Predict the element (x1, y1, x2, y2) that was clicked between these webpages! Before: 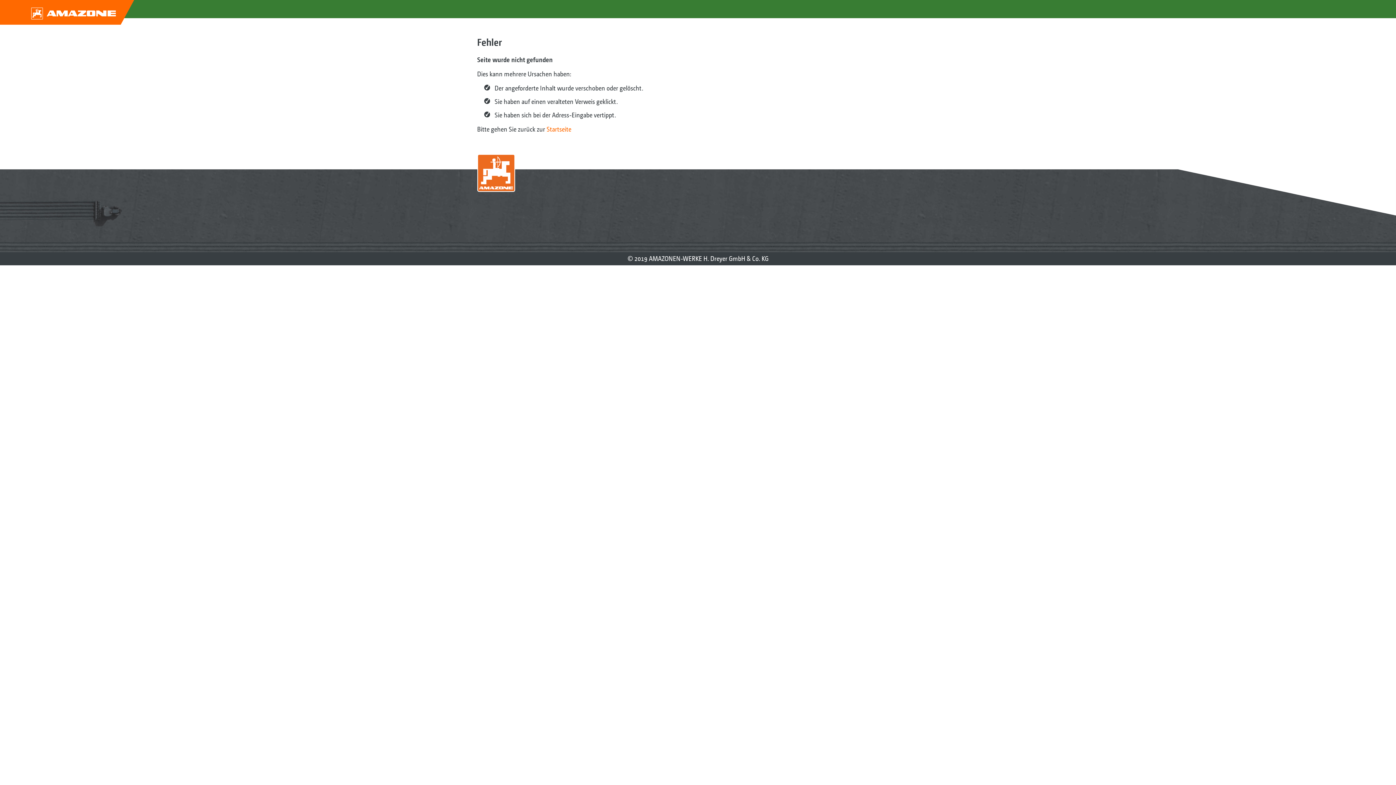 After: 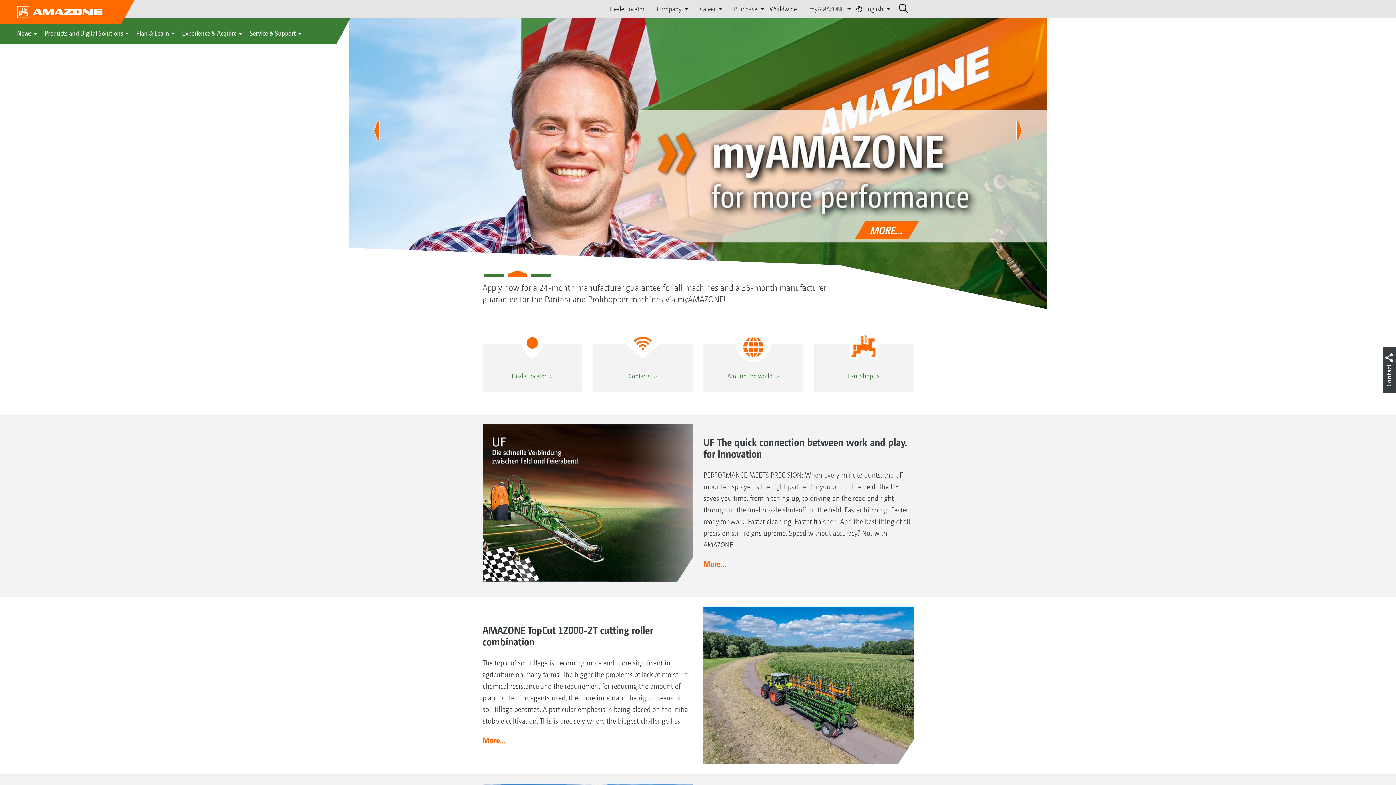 Action: label: Startseite bbox: (546, 125, 571, 133)